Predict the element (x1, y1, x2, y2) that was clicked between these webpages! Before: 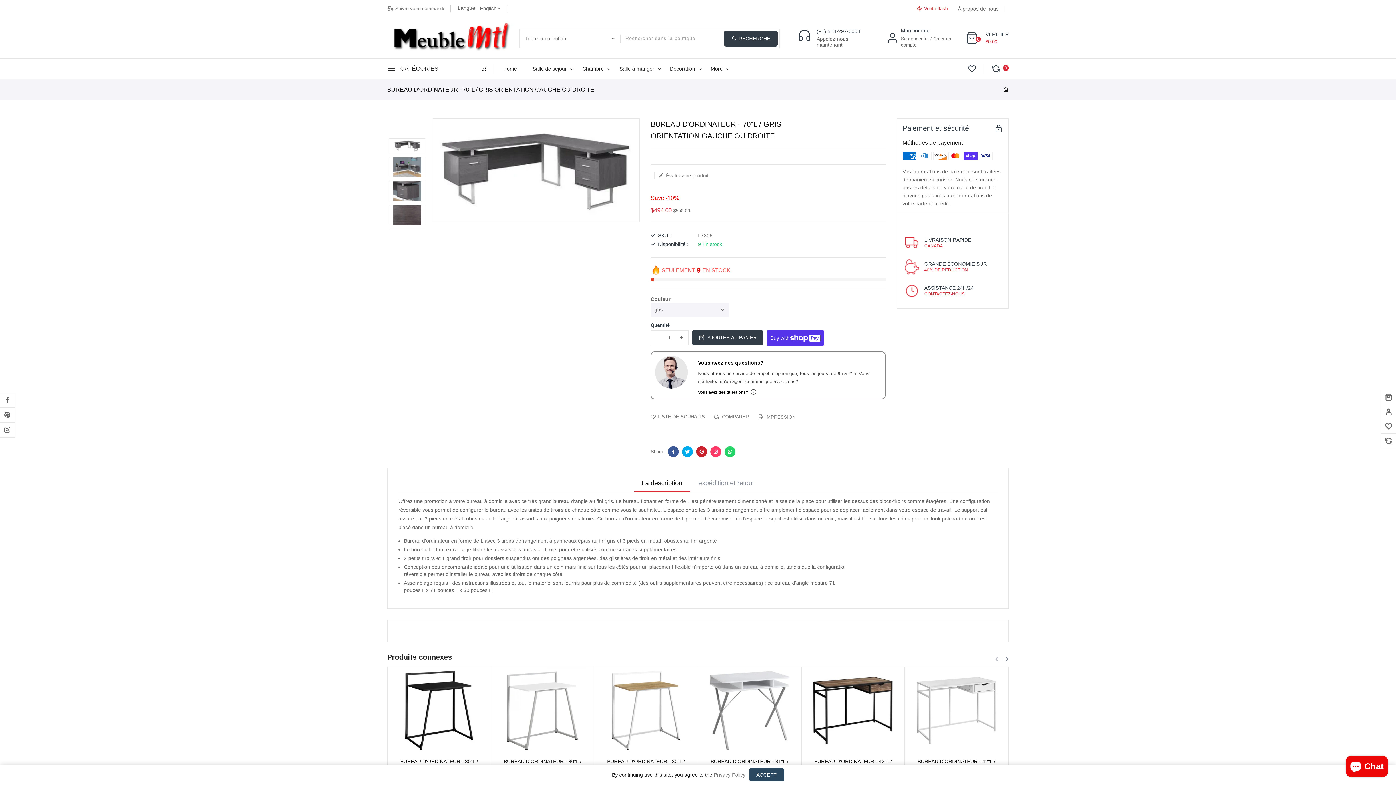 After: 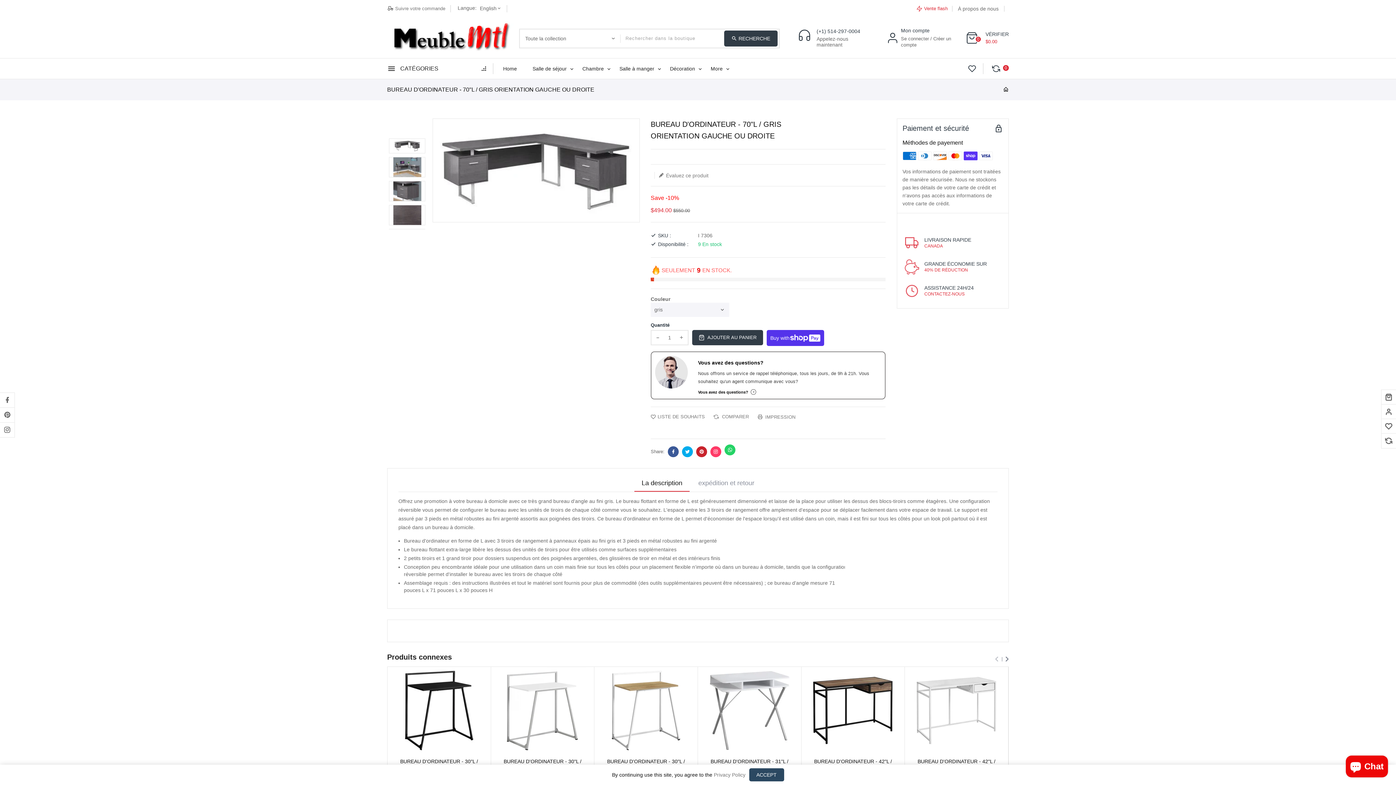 Action: bbox: (724, 446, 737, 457) label: Partager sur WhatsApp